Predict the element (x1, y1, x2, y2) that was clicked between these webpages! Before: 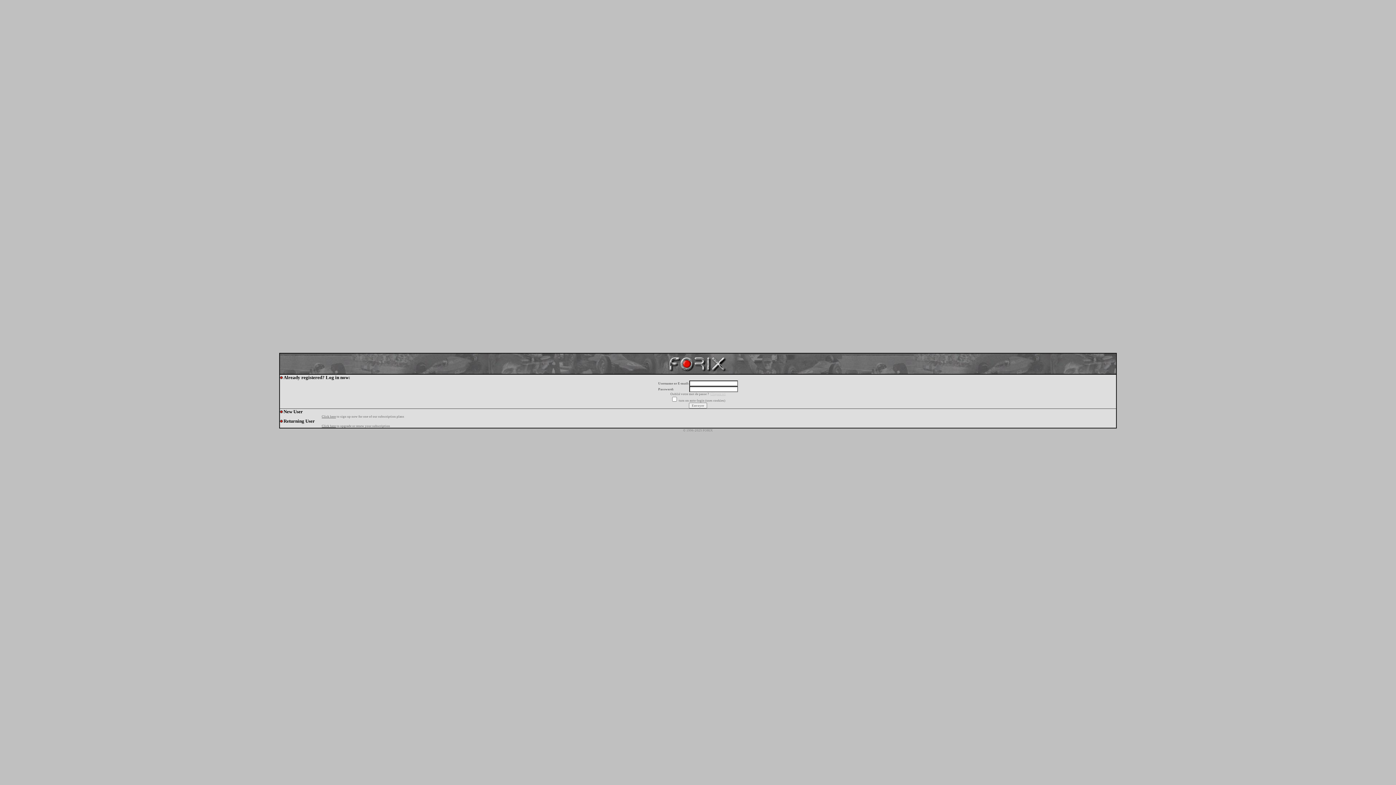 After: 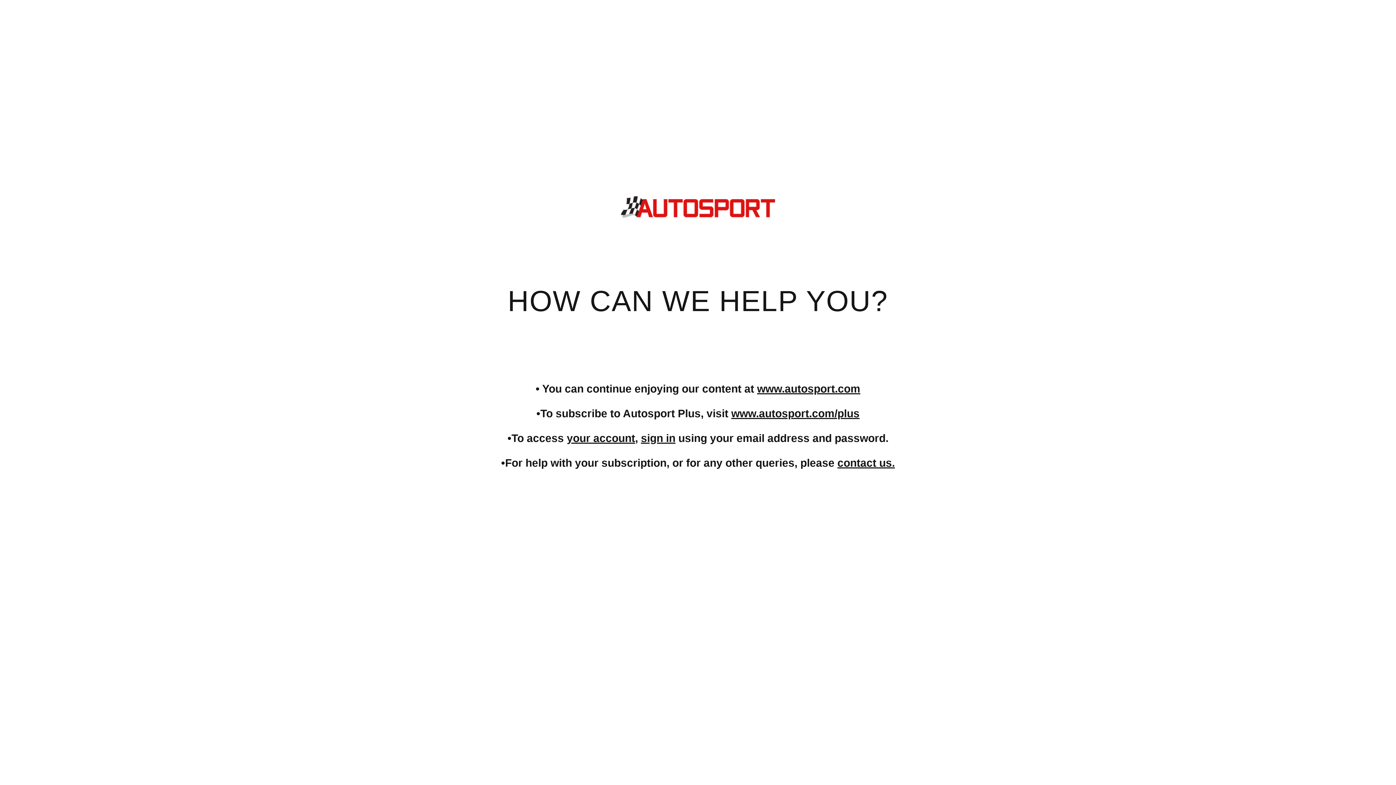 Action: label: Click here bbox: (321, 424, 336, 428)